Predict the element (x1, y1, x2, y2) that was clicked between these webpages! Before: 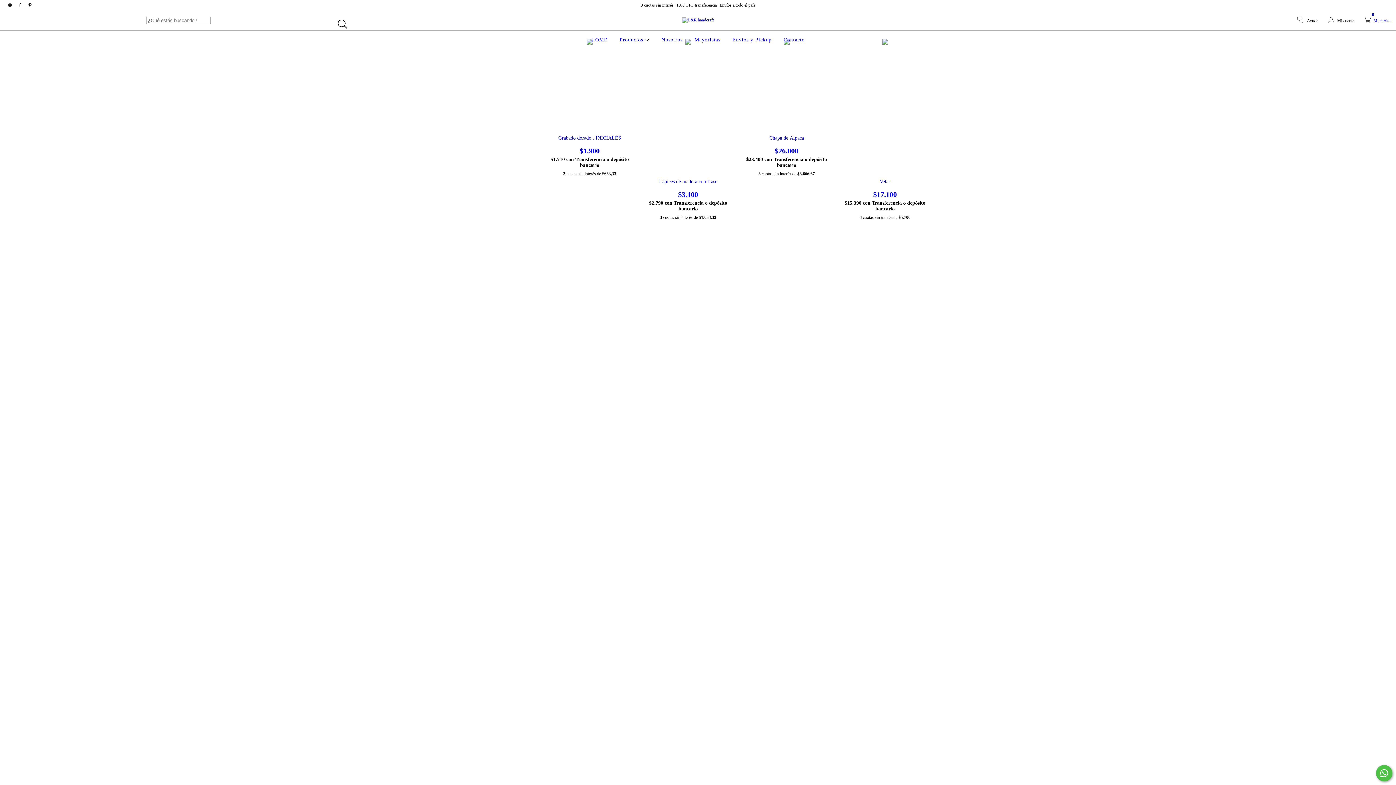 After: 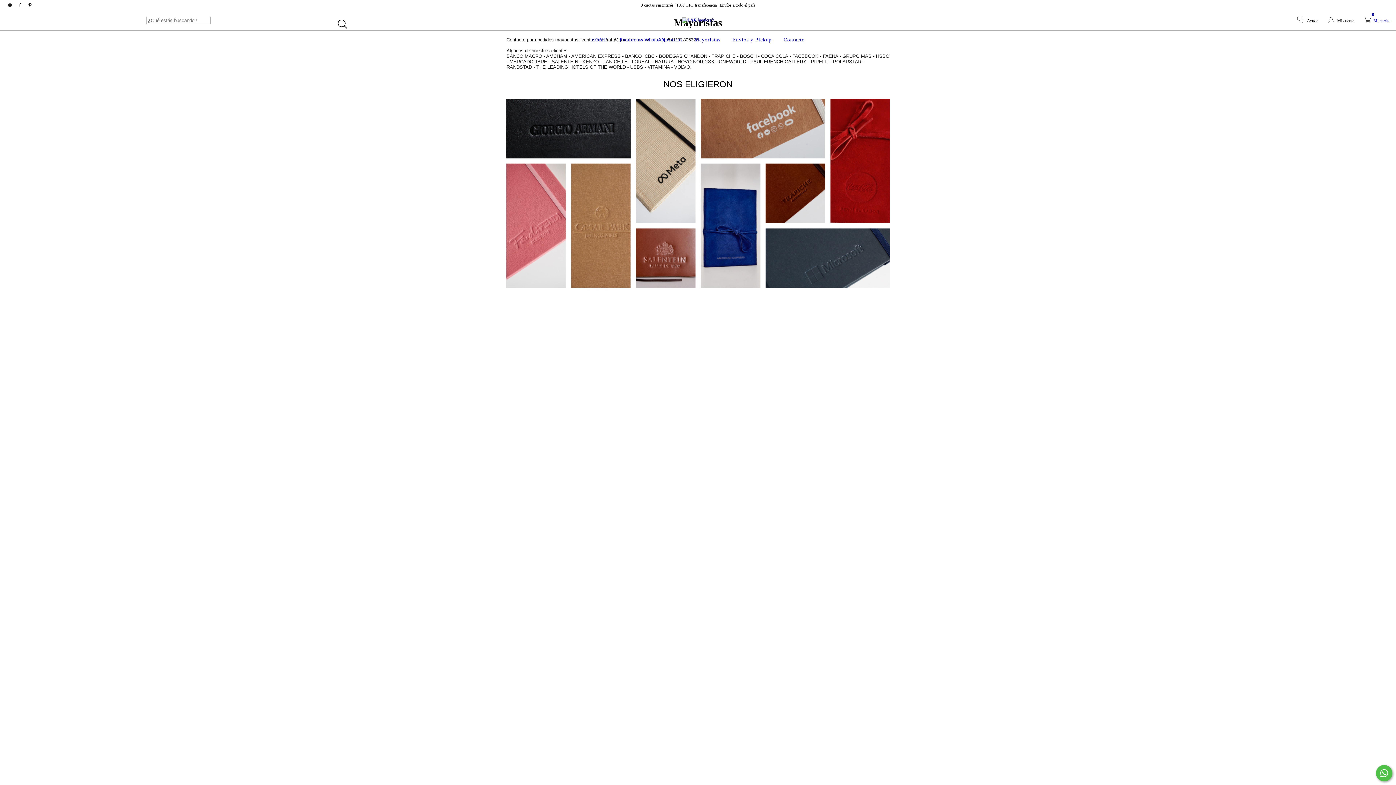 Action: label: Mayoristas bbox: (692, 37, 722, 42)